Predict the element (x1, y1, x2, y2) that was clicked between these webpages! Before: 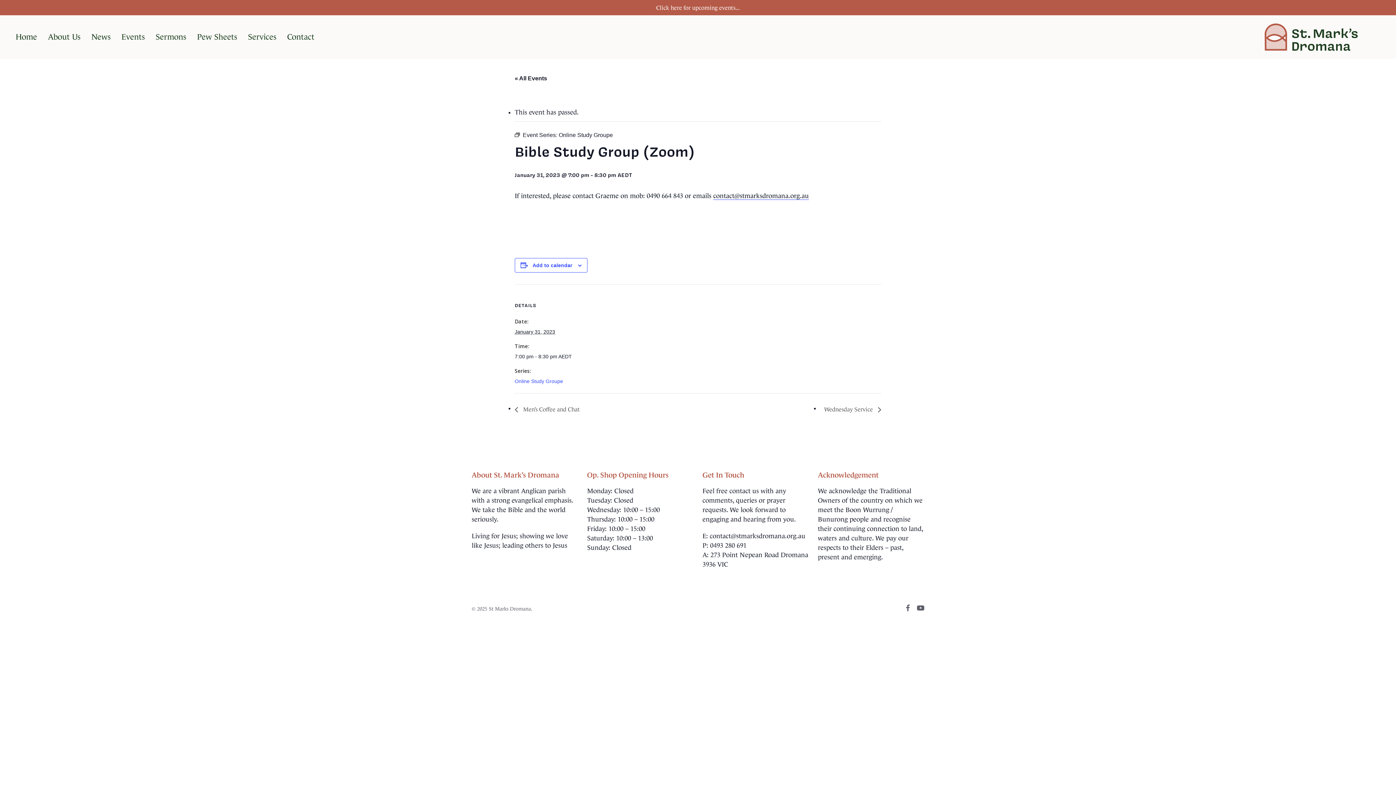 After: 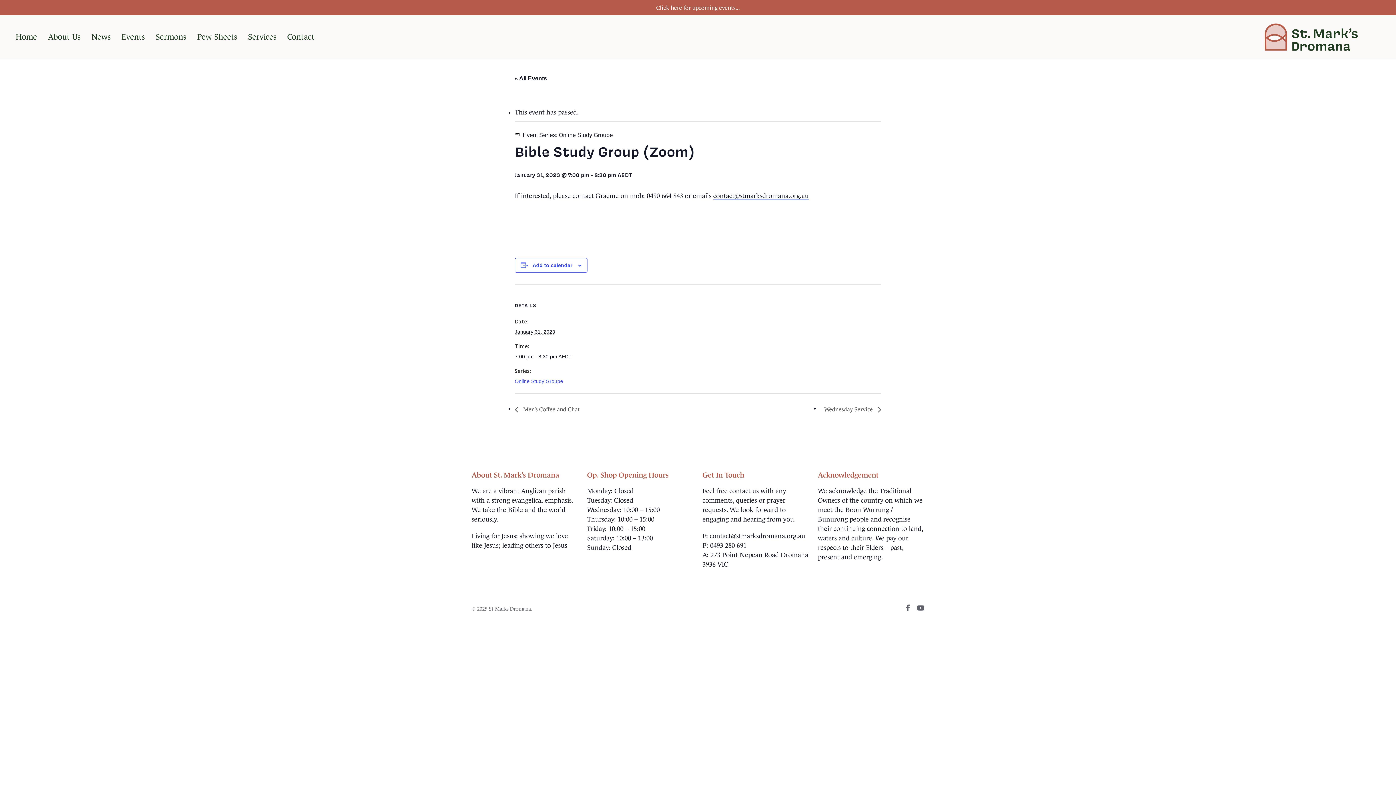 Action: bbox: (905, 603, 909, 612) label: facebook